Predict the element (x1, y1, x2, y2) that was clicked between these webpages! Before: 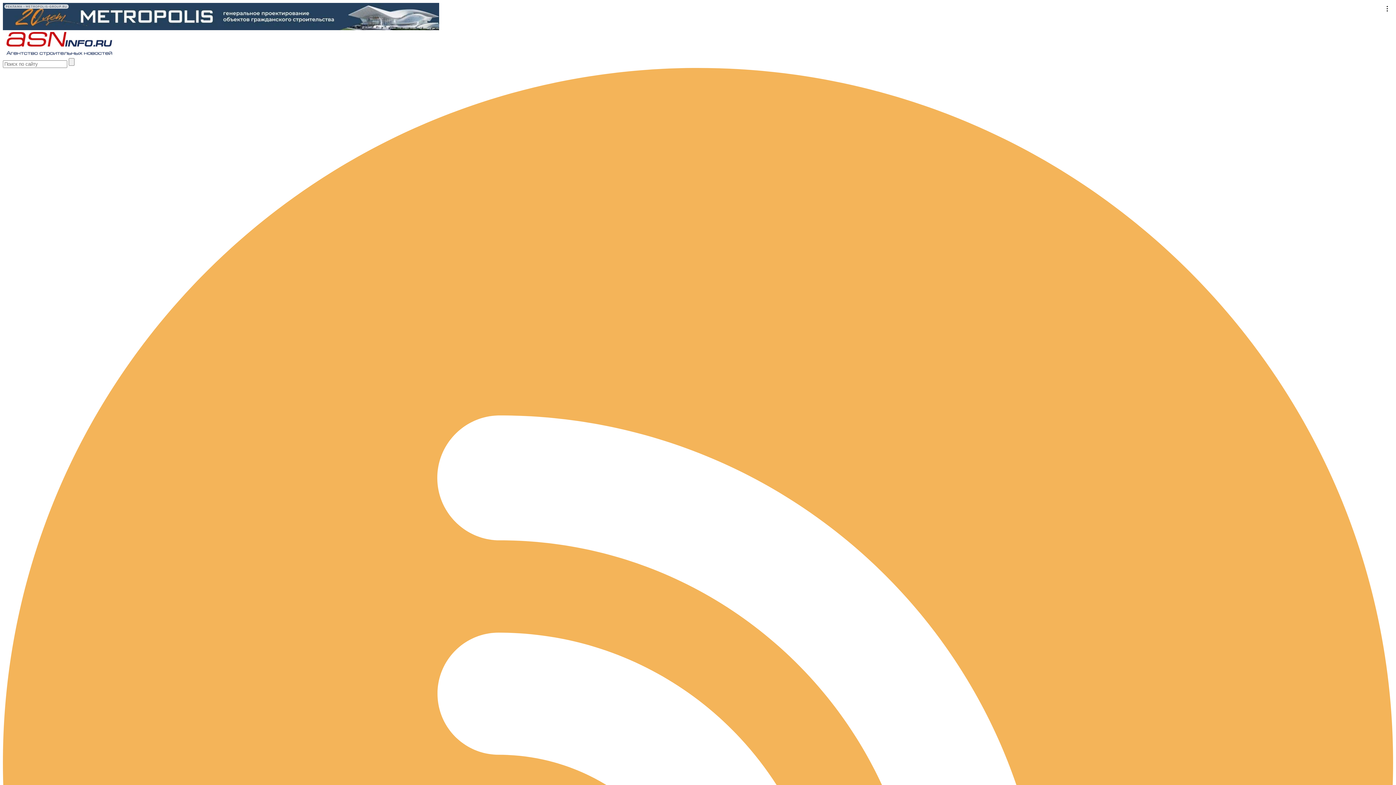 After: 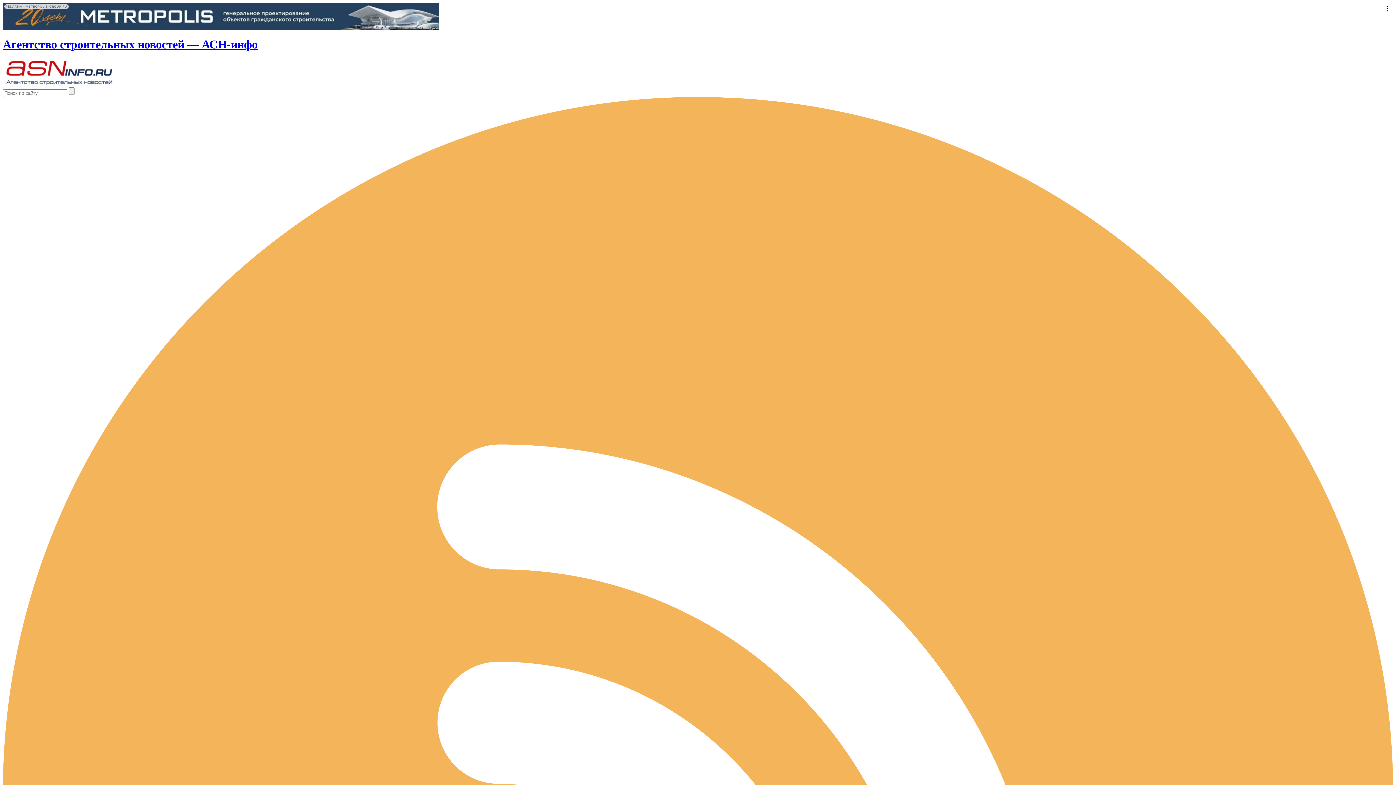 Action: bbox: (2, 51, 115, 57)